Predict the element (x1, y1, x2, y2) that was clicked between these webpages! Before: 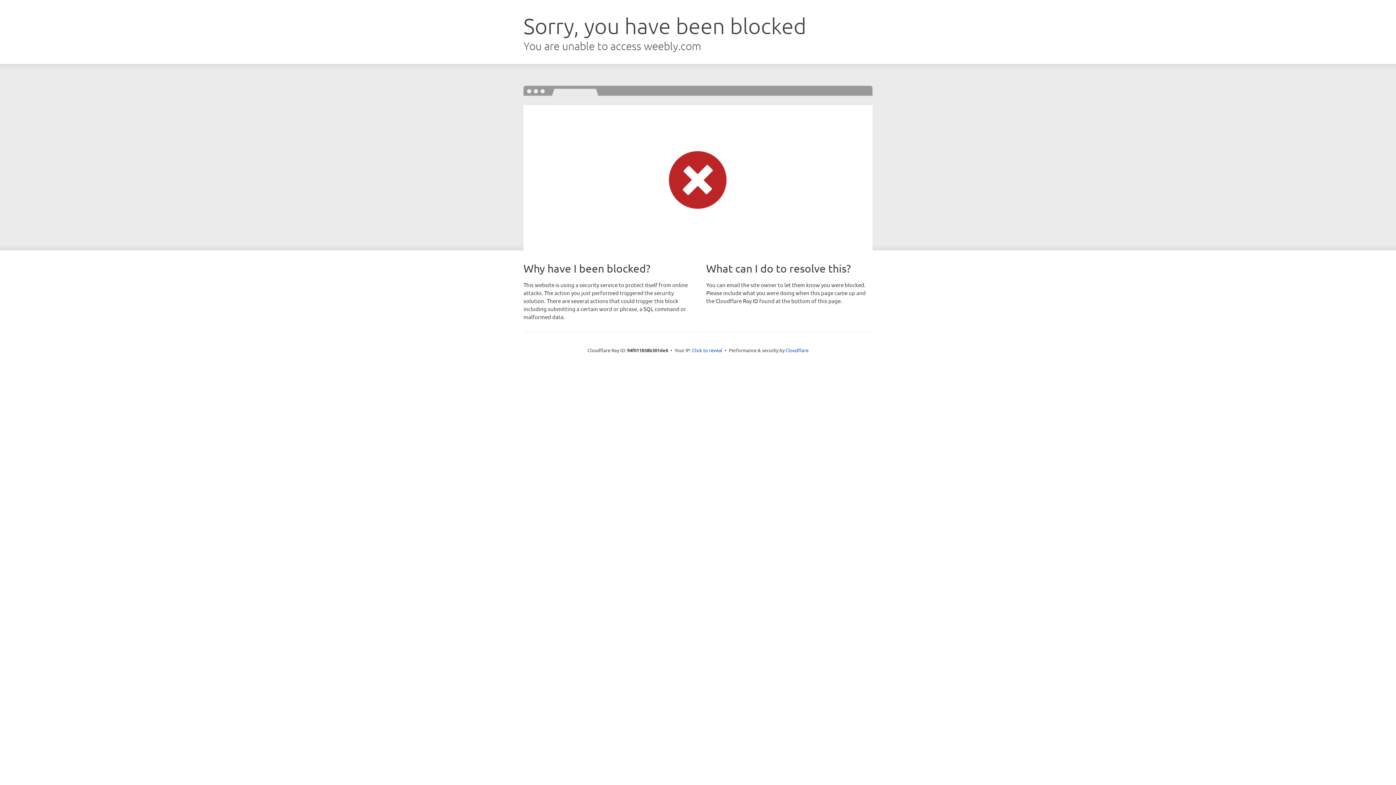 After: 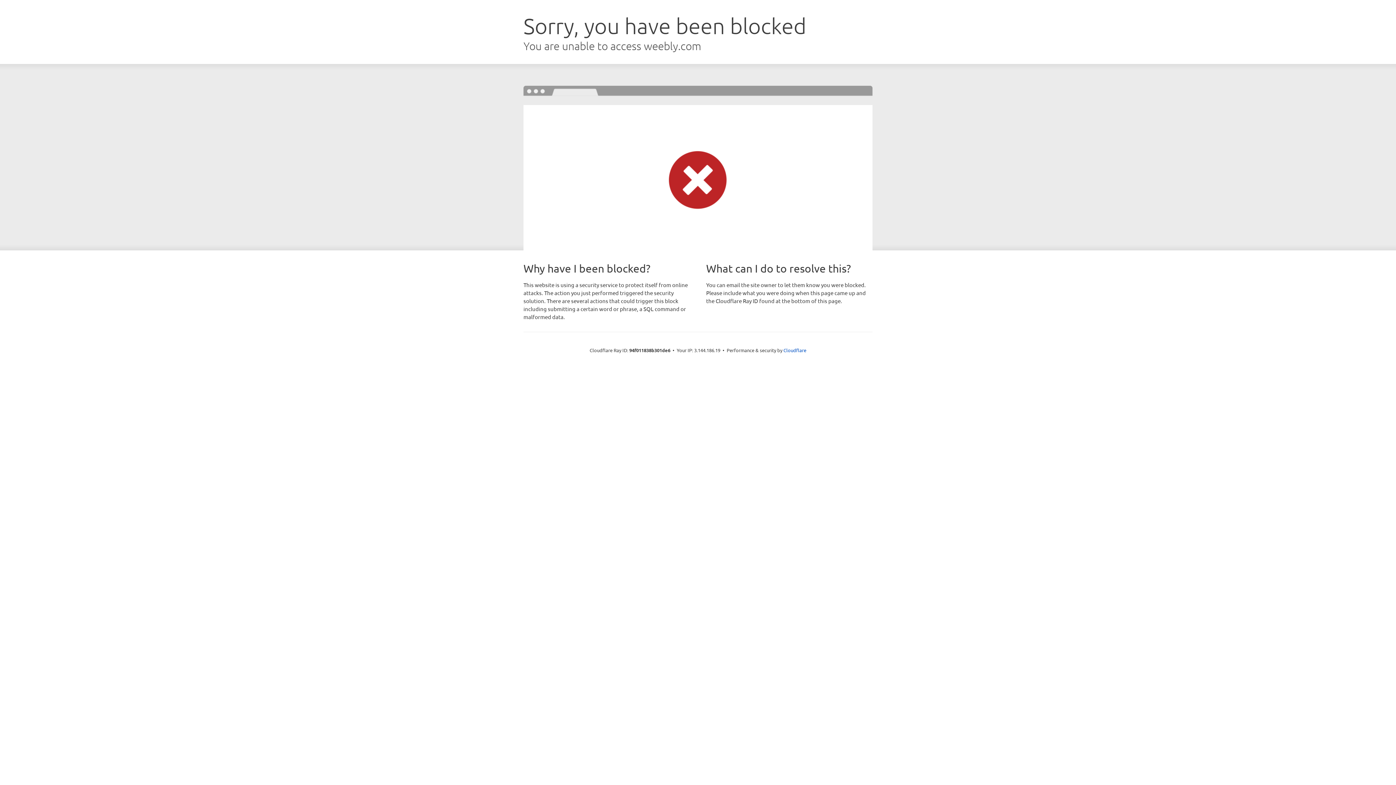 Action: label: Click to reveal bbox: (692, 346, 722, 353)